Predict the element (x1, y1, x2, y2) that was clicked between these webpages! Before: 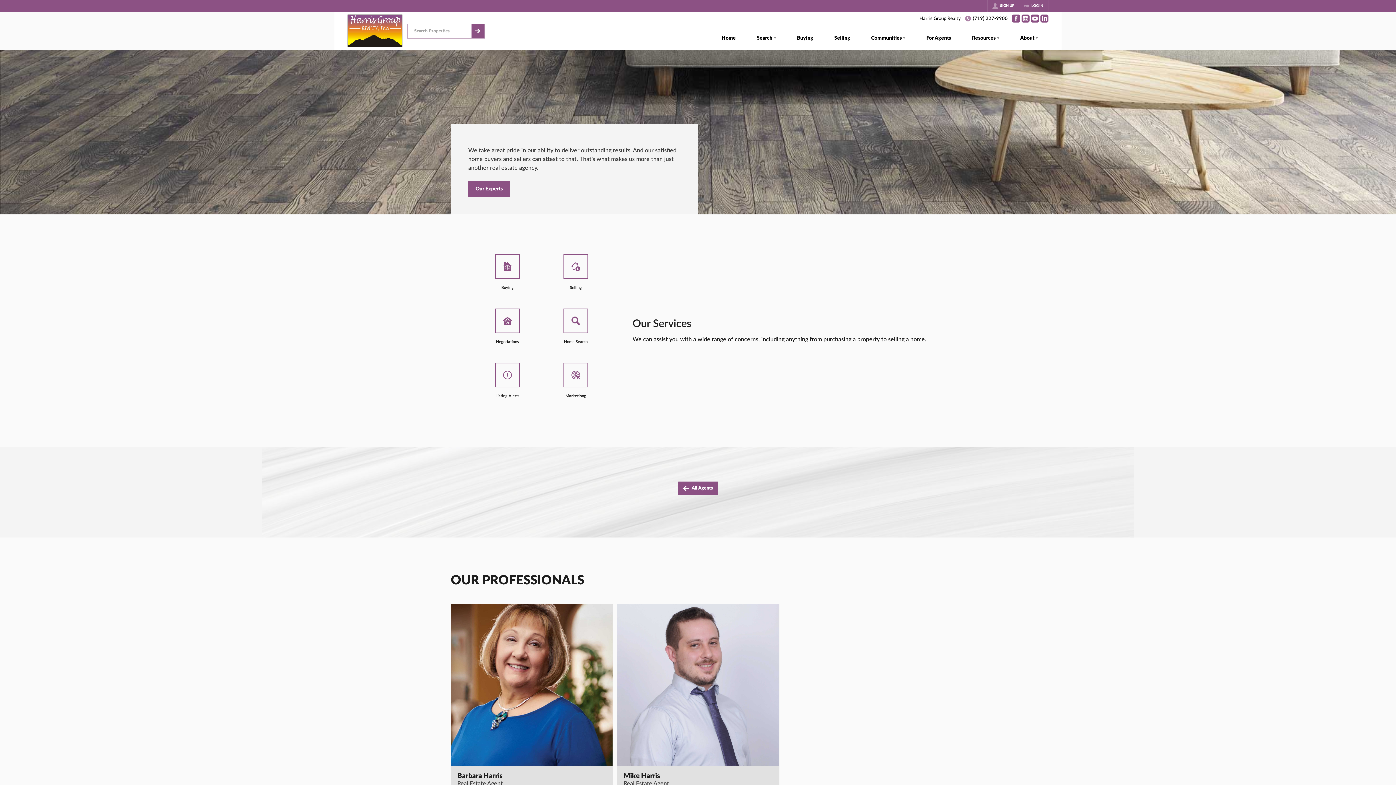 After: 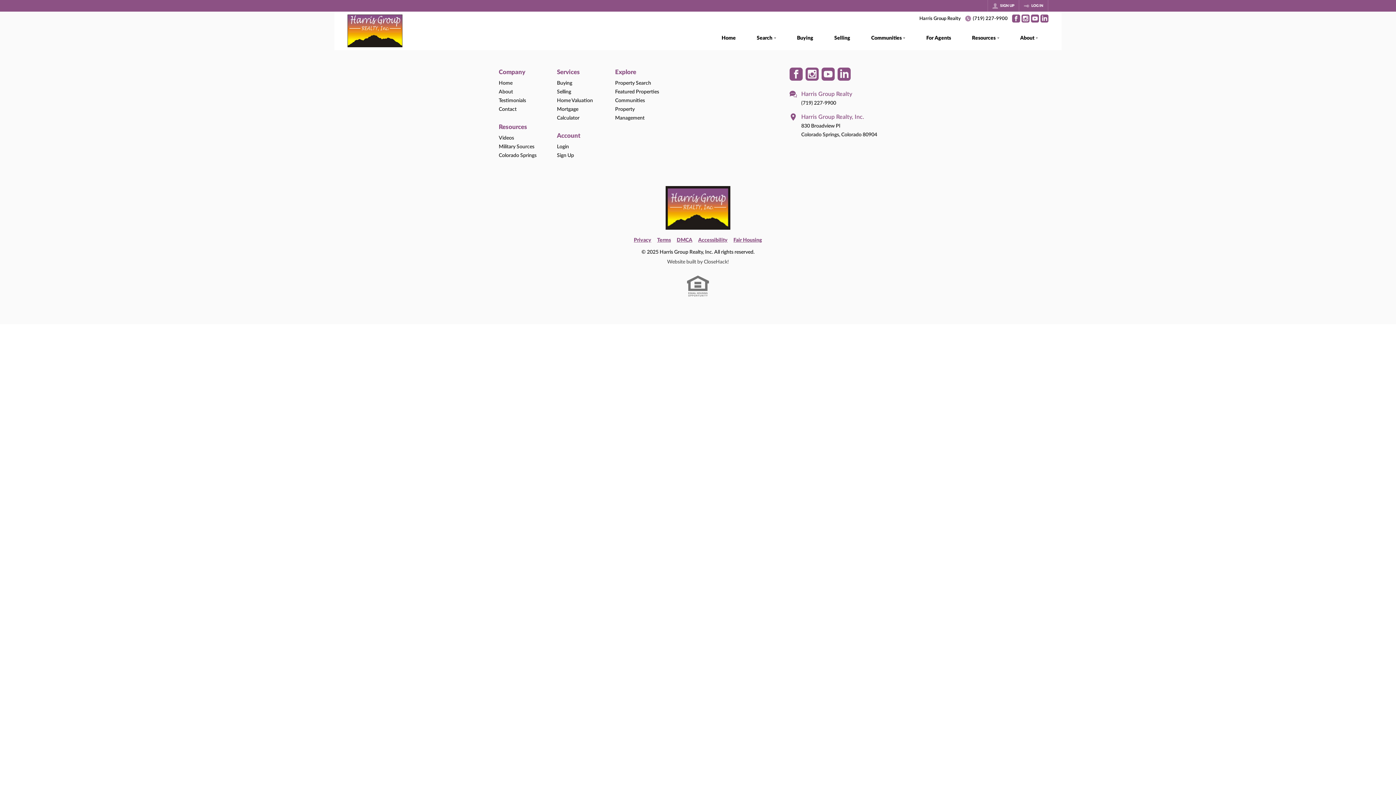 Action: bbox: (711, 27, 746, 50) label: Home